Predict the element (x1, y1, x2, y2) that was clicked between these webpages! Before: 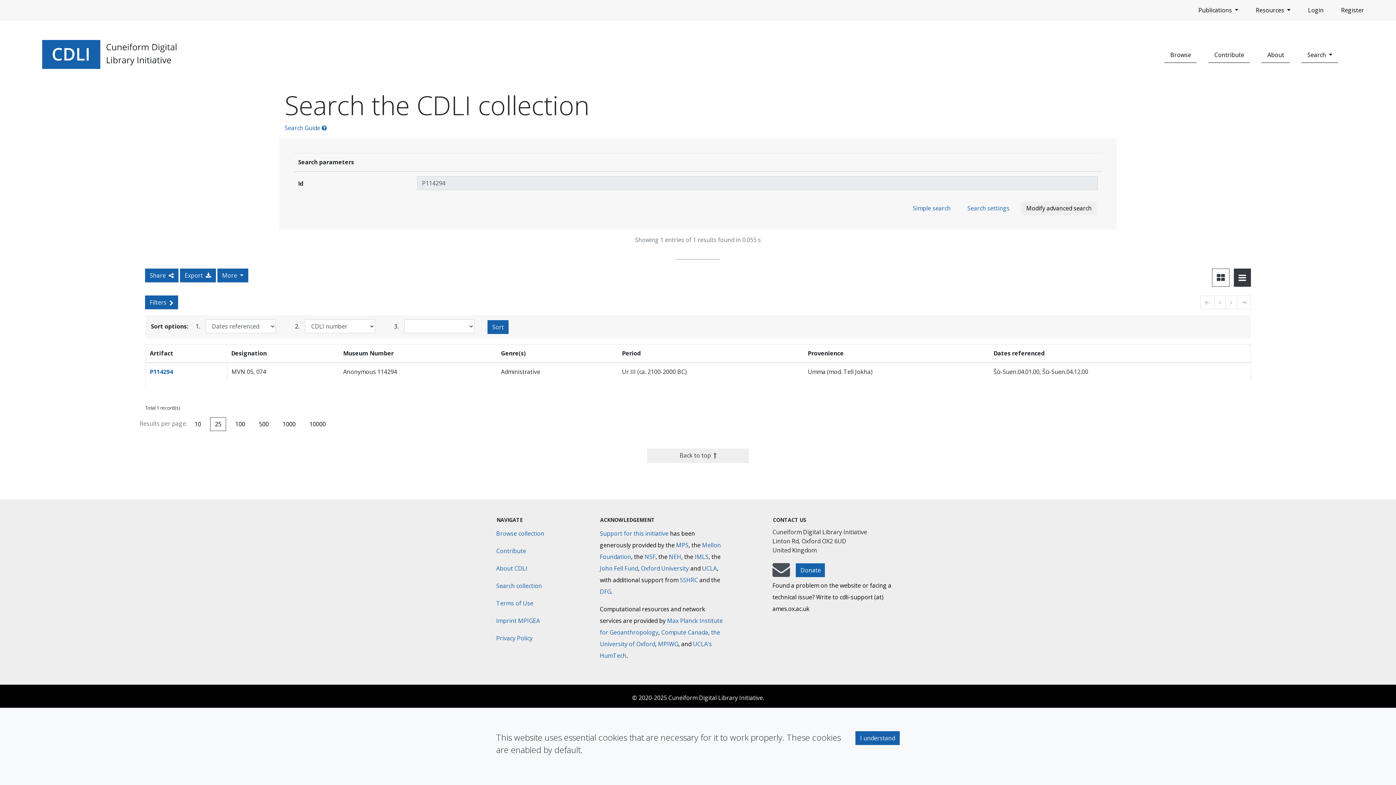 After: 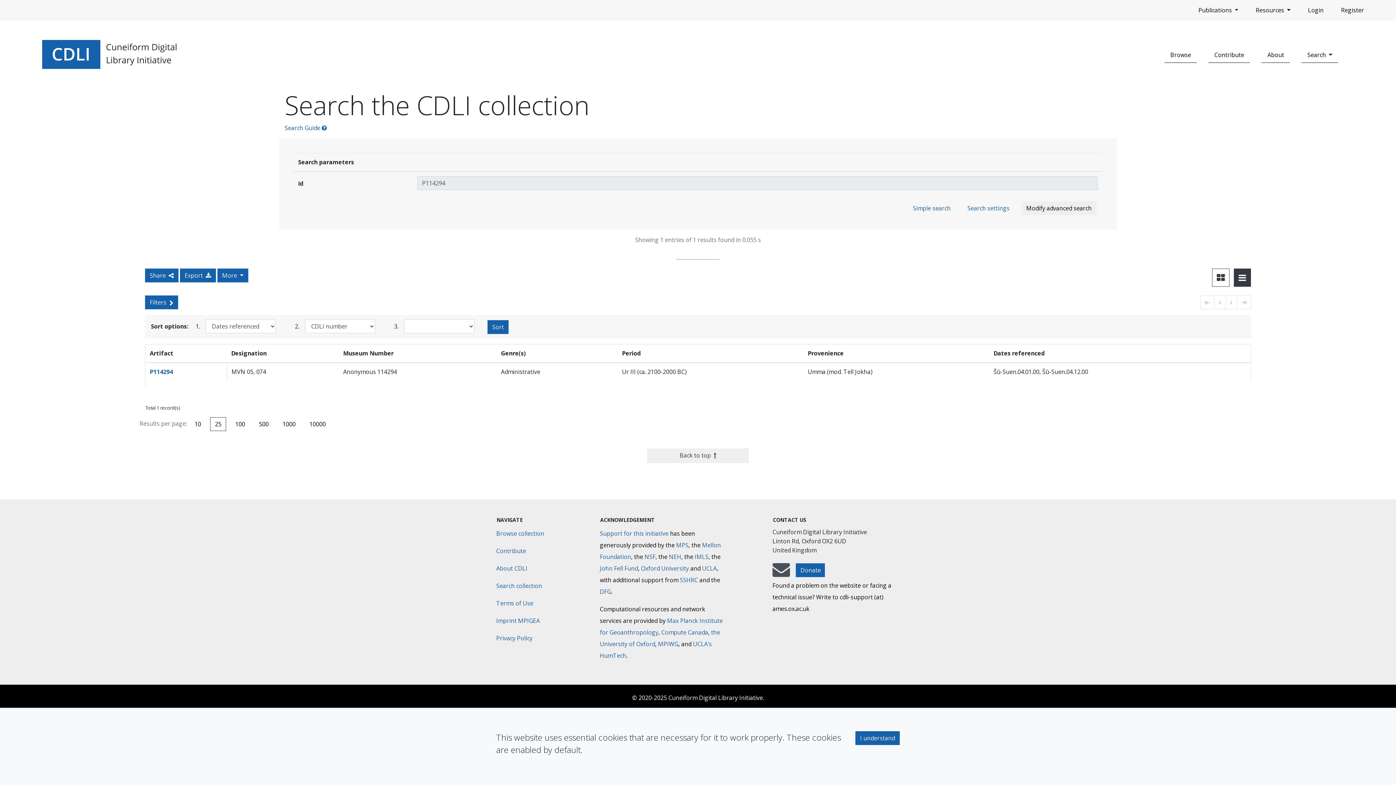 Action: bbox: (1237, 295, 1251, 309)